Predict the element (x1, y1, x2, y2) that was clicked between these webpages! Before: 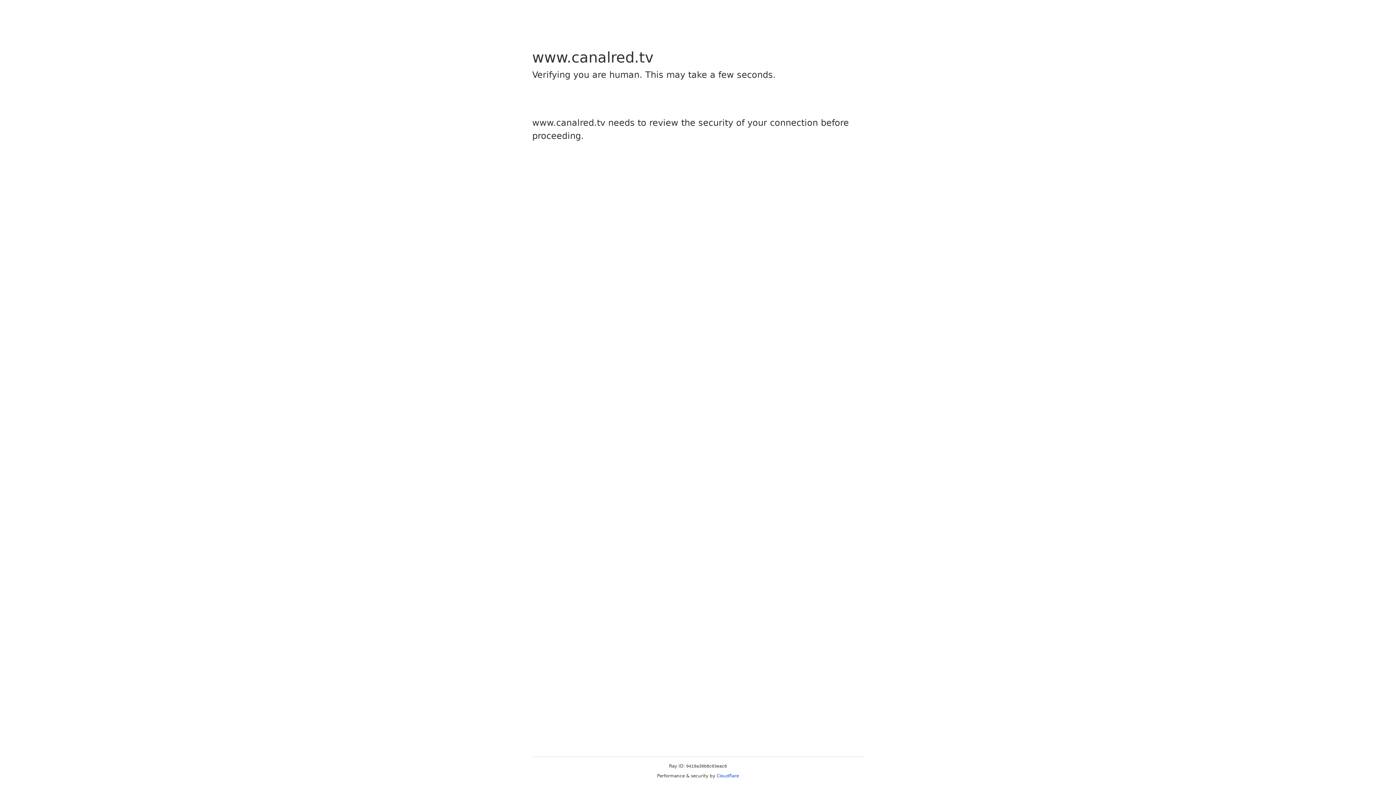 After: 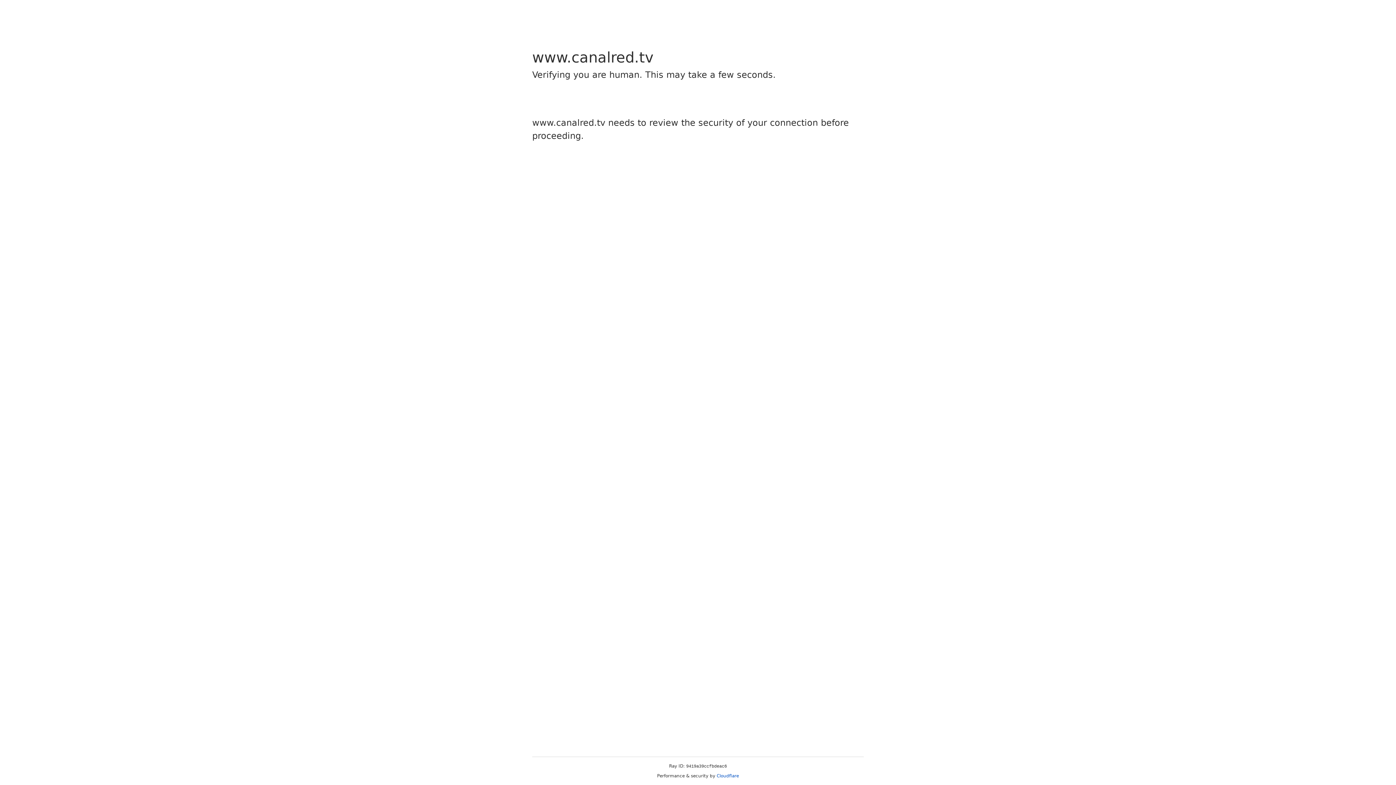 Action: label: Cloudflare bbox: (716, 773, 739, 778)